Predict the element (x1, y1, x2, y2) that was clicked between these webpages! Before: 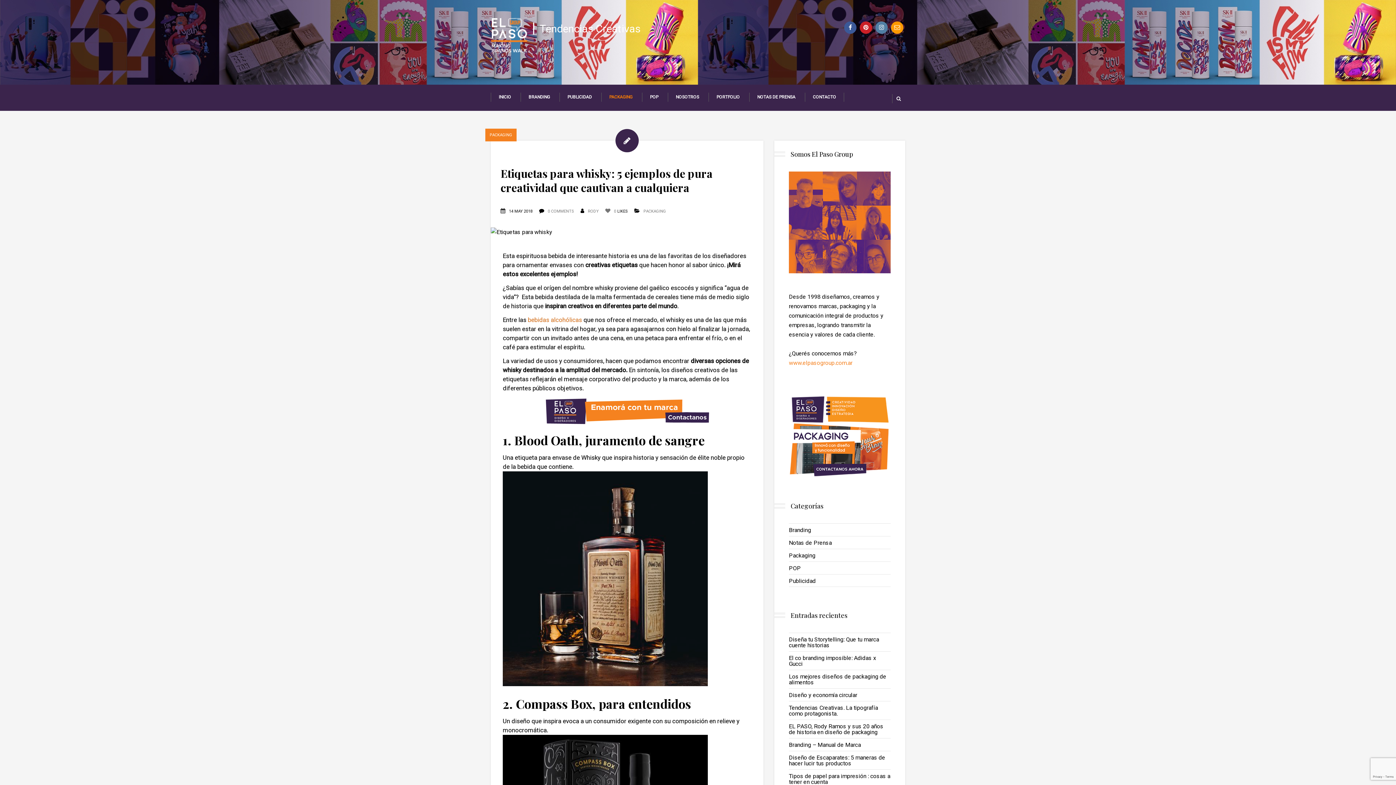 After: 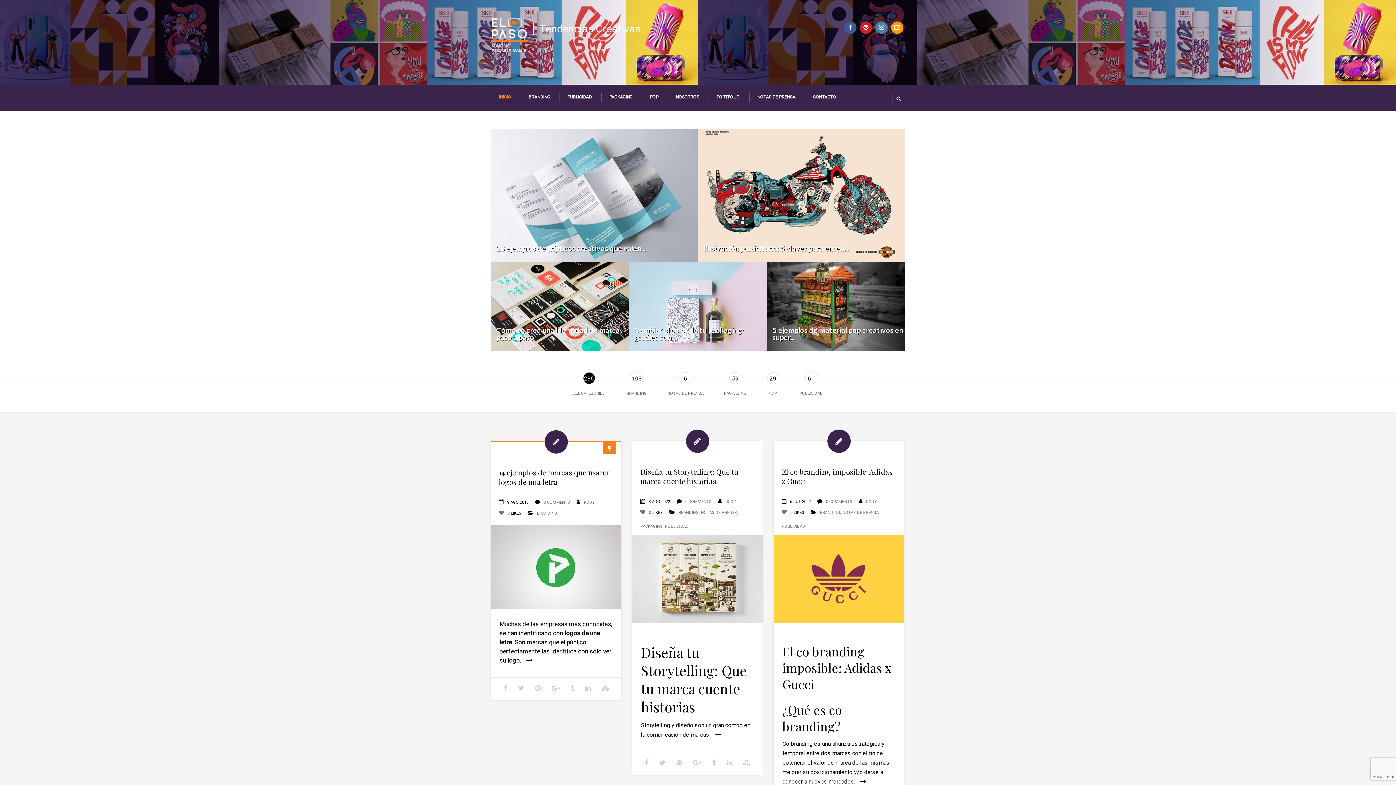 Action: bbox: (588, 209, 598, 213) label: RODY